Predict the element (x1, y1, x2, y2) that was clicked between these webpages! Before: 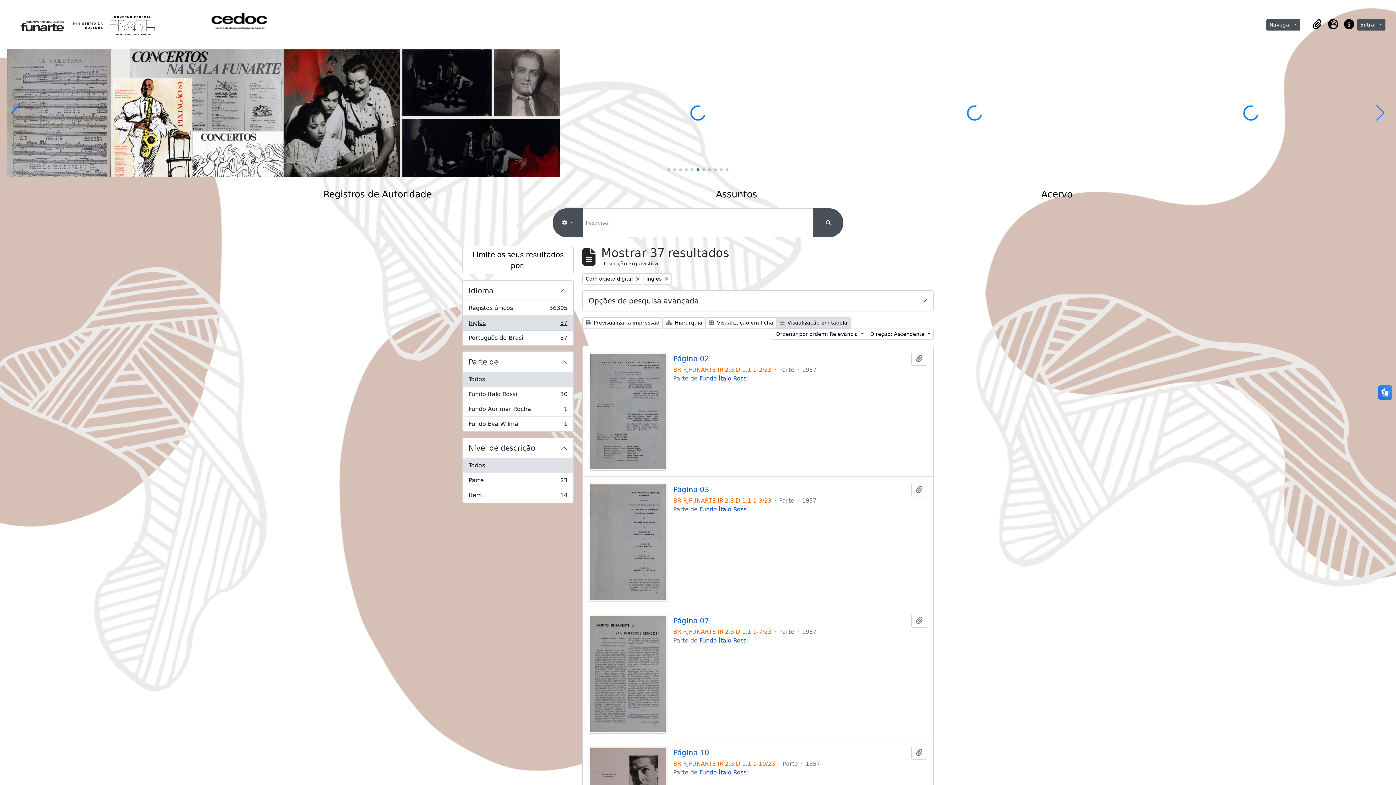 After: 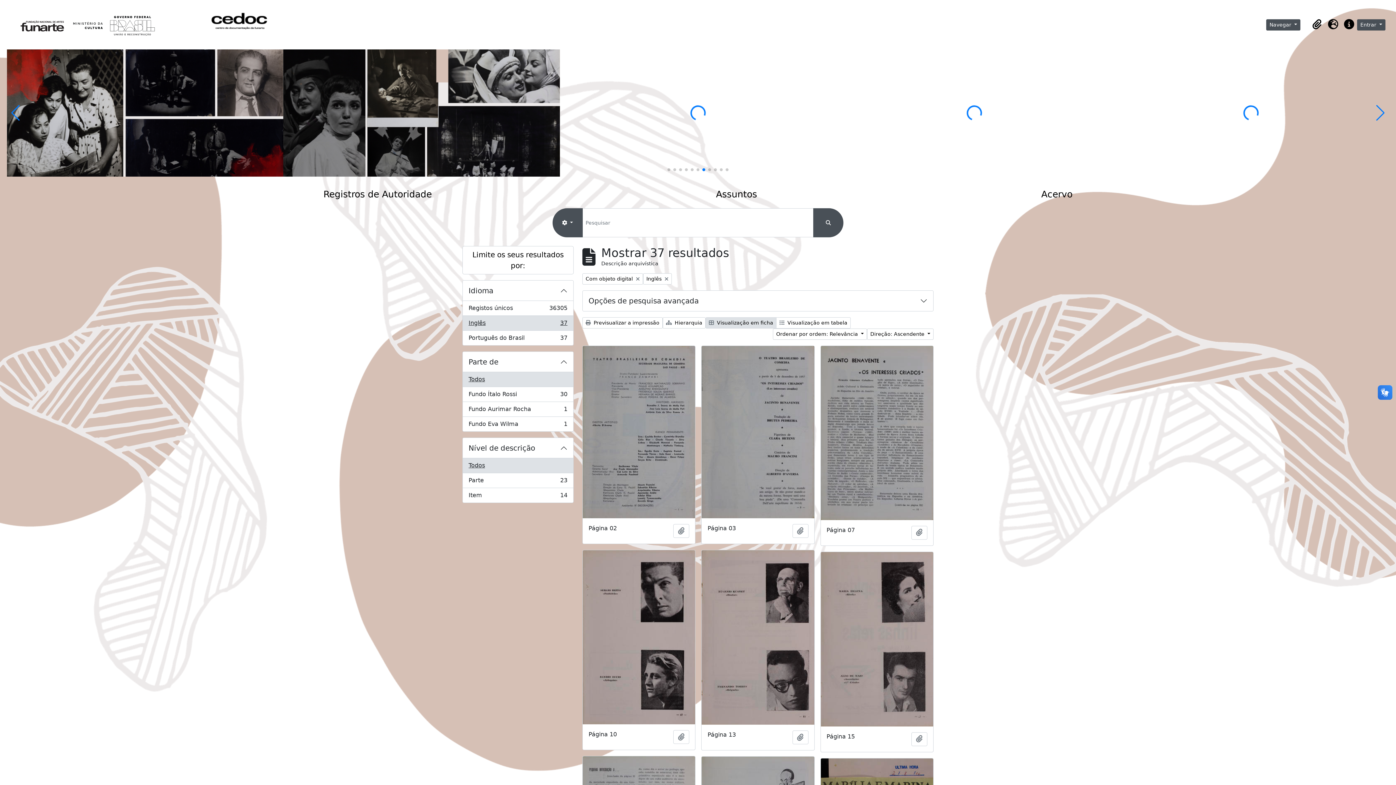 Action: bbox: (705, 317, 776, 328) label:  Visualização em ficha